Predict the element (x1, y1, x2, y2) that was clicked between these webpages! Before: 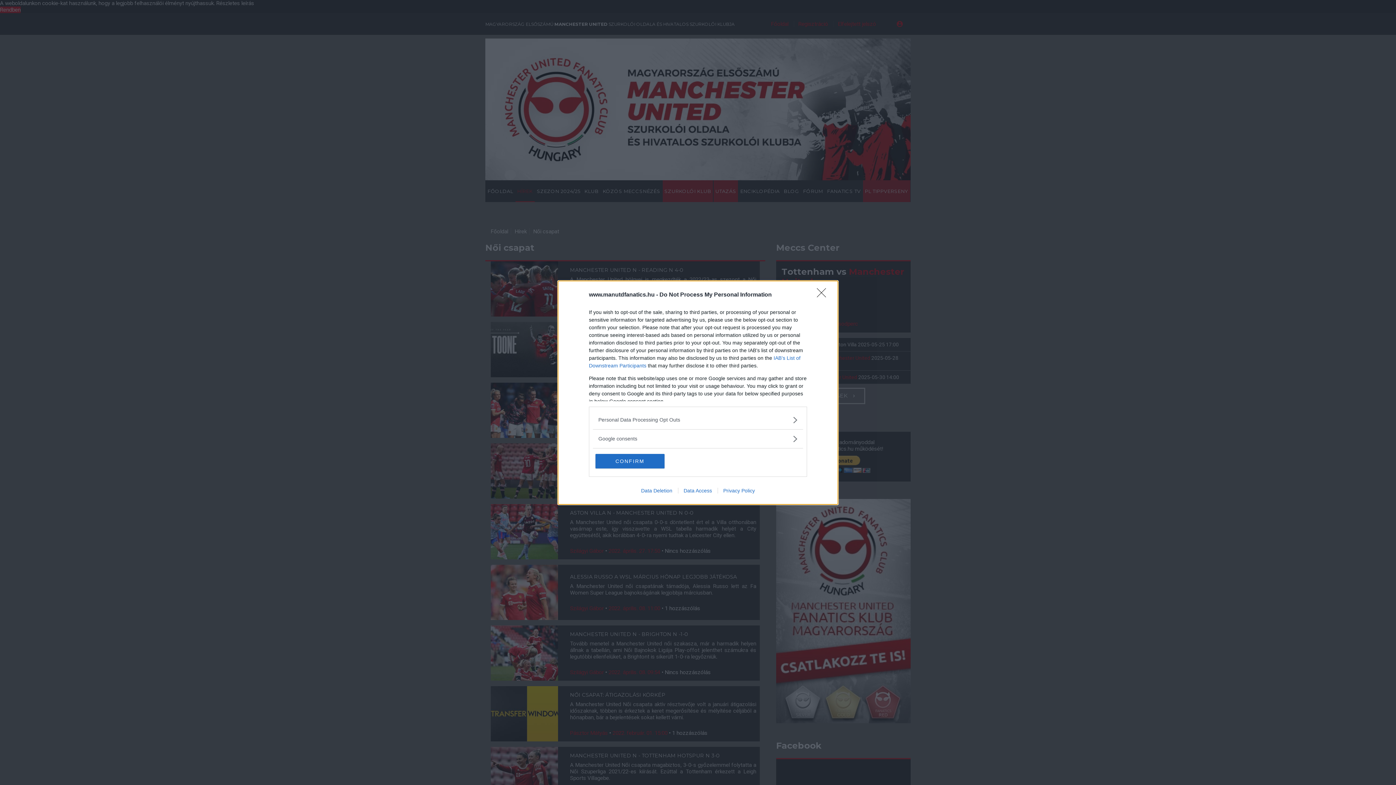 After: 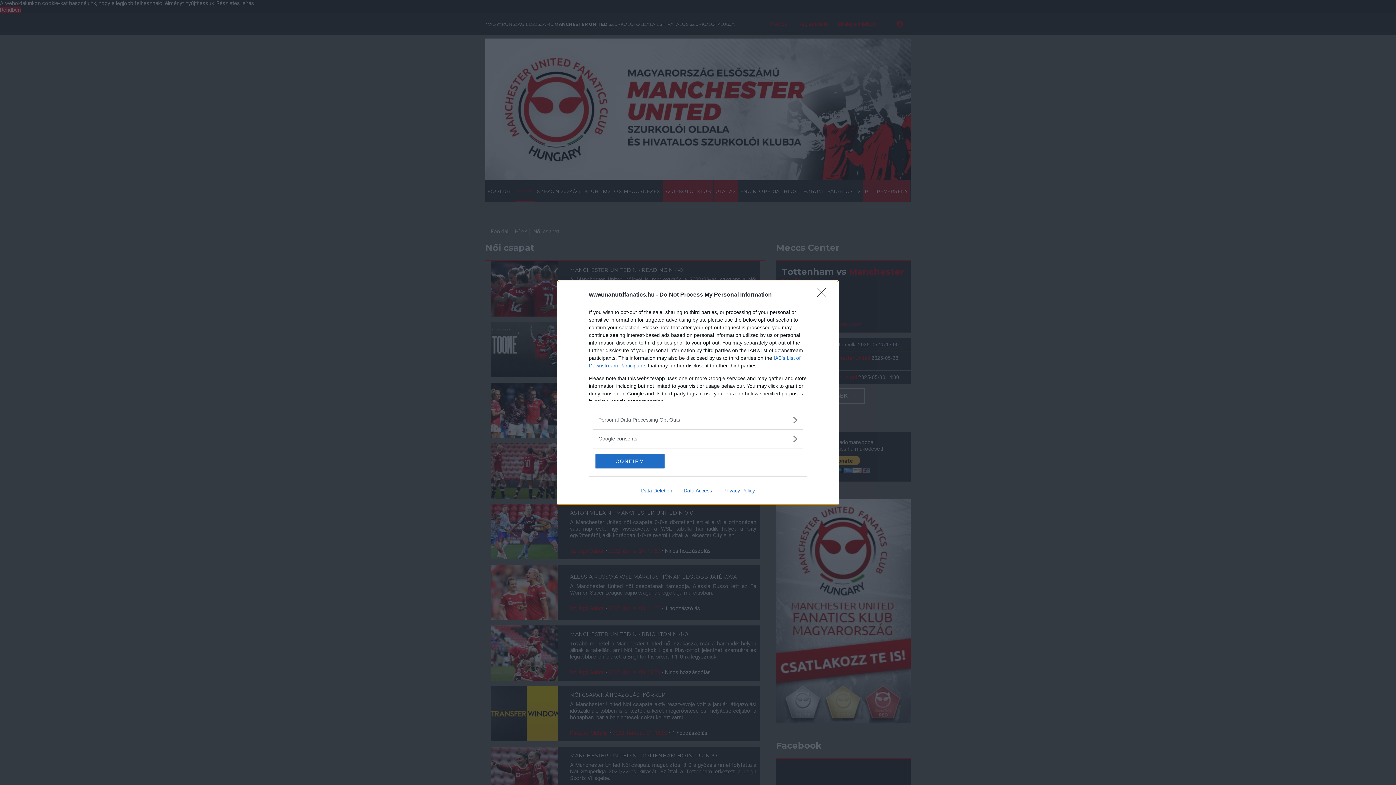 Action: label: Privacy Policy bbox: (717, 487, 760, 493)